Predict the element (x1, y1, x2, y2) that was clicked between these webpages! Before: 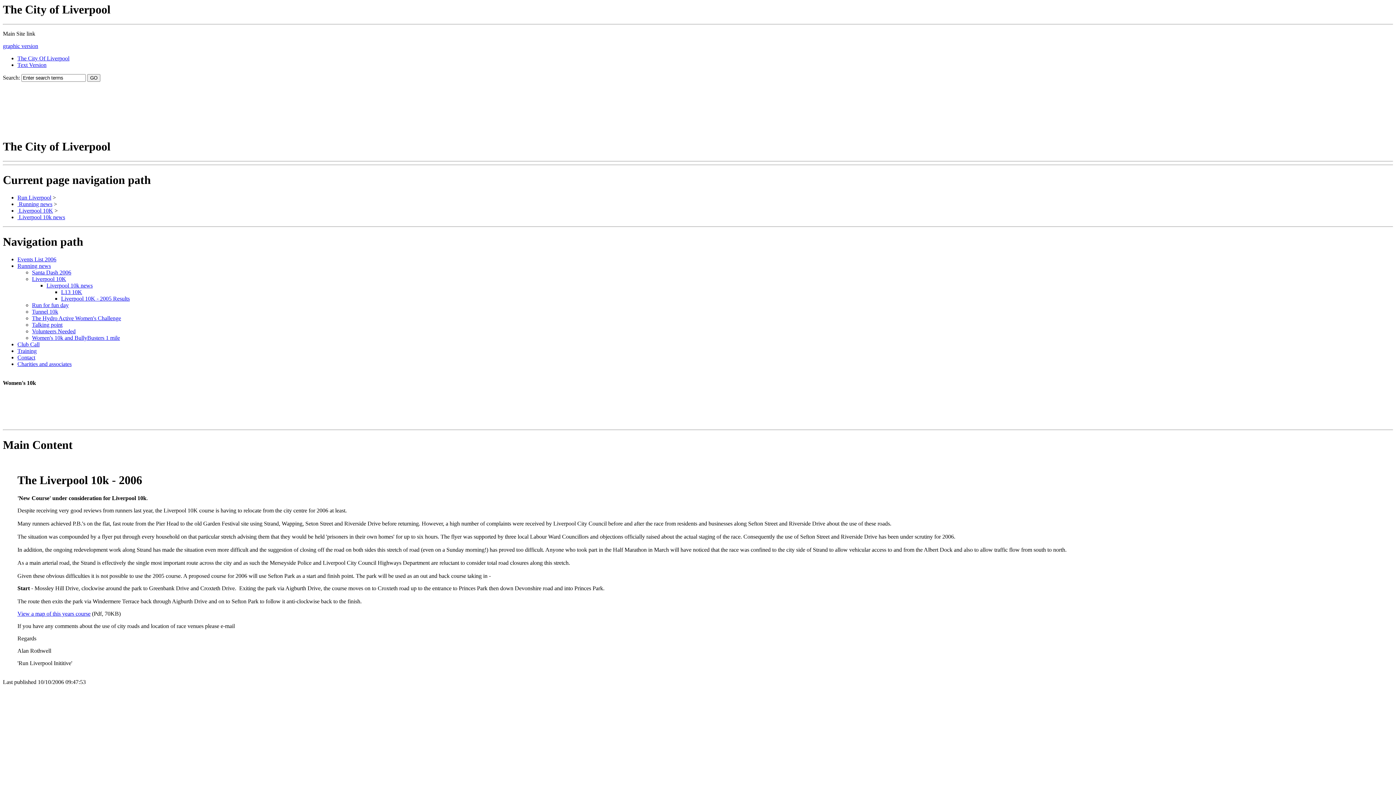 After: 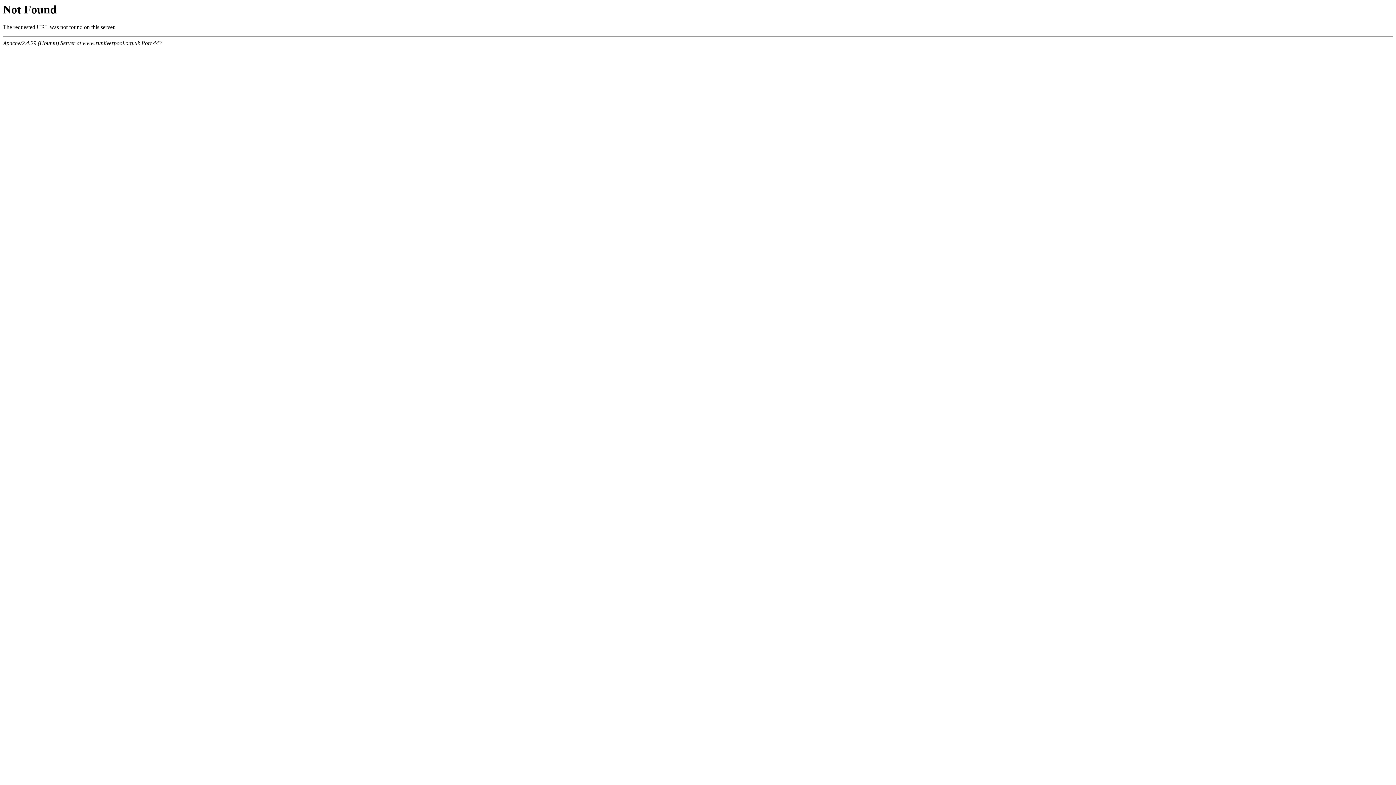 Action: label: Liverpool 10K - 2005 Results bbox: (61, 295, 129, 301)